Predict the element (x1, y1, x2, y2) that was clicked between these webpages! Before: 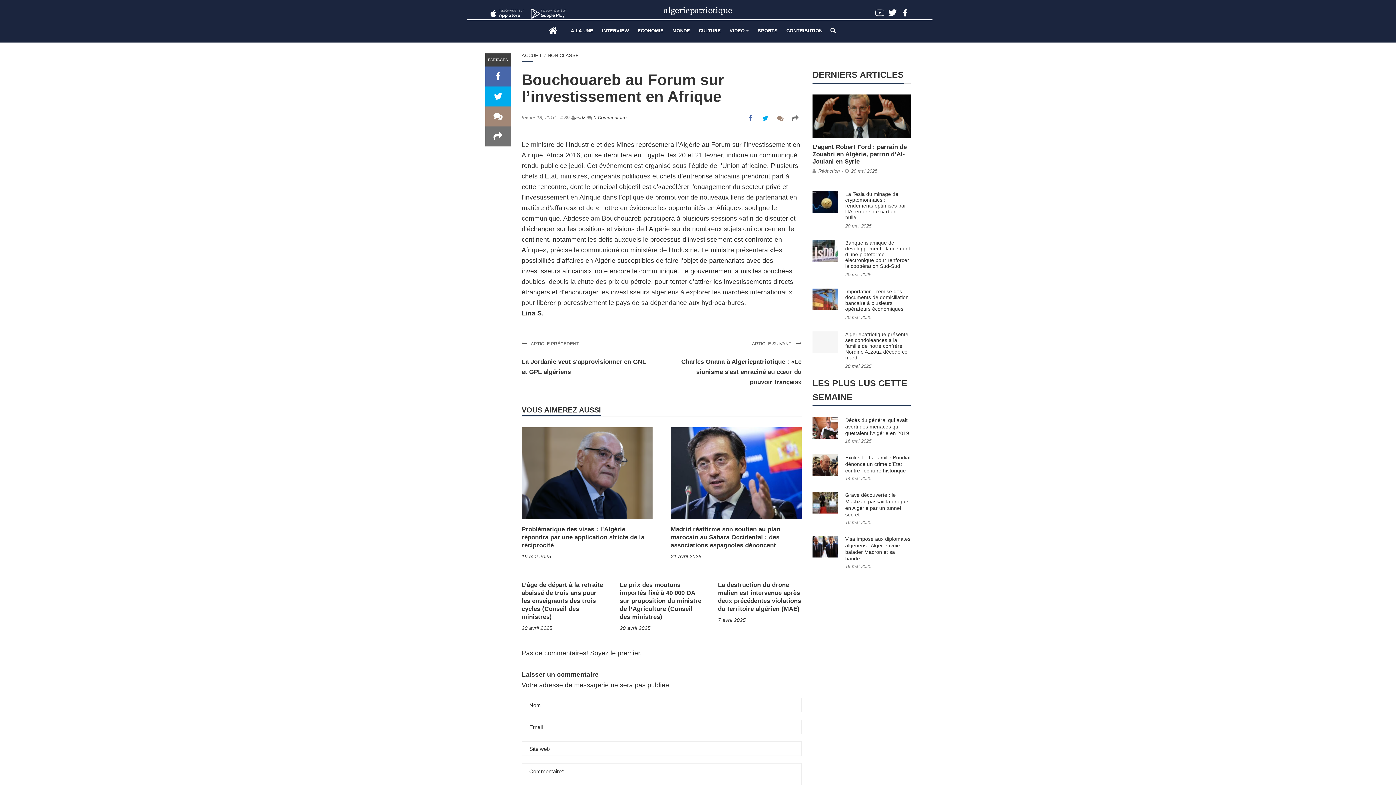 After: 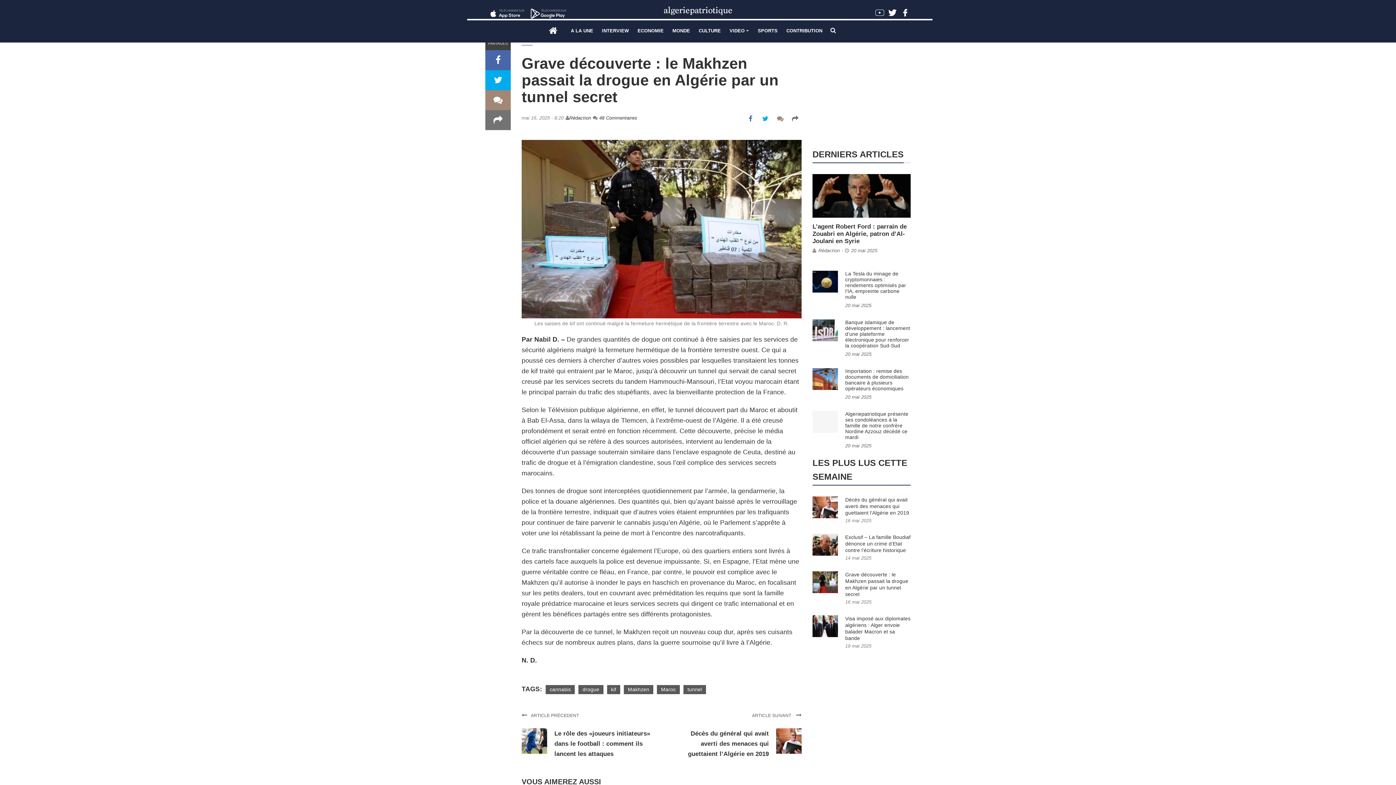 Action: bbox: (845, 520, 871, 525) label: 16 mai 2025